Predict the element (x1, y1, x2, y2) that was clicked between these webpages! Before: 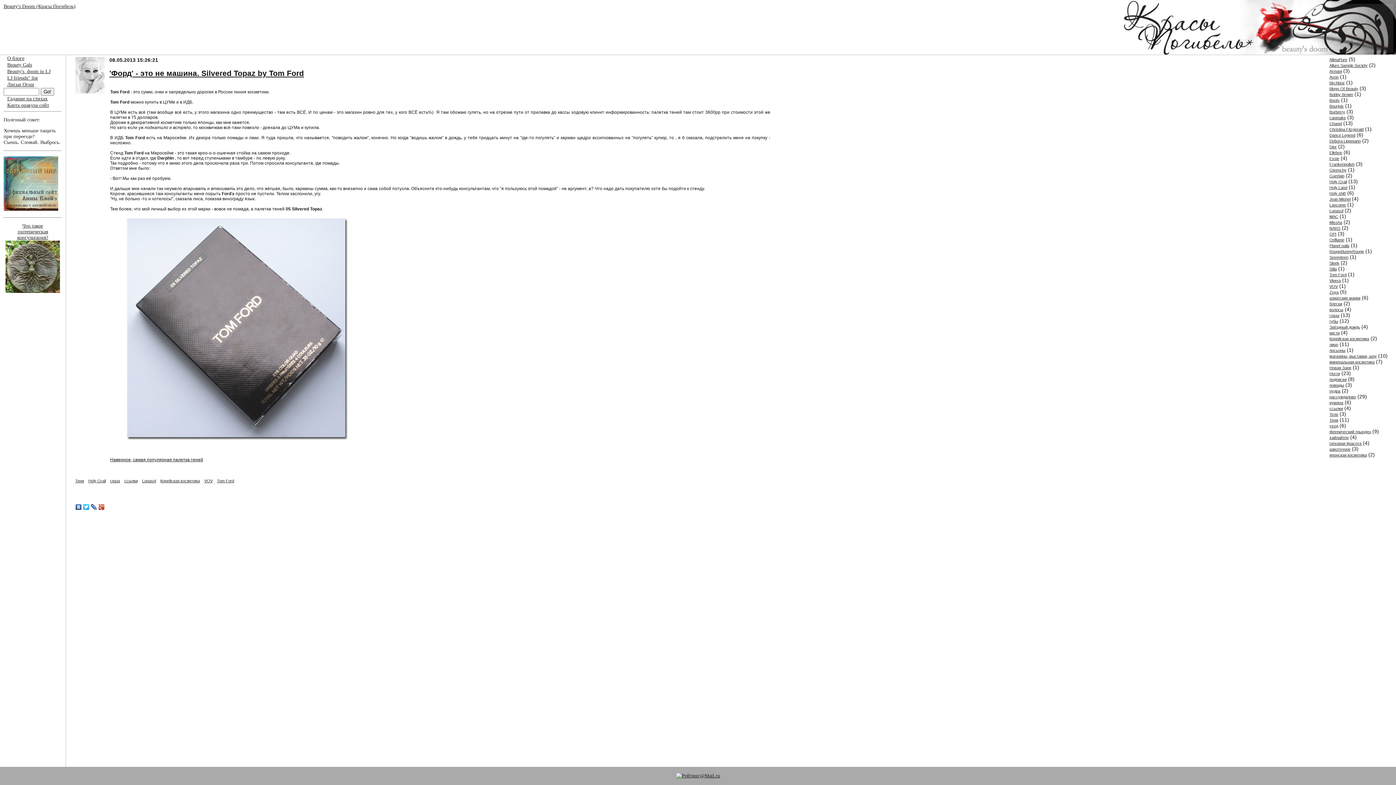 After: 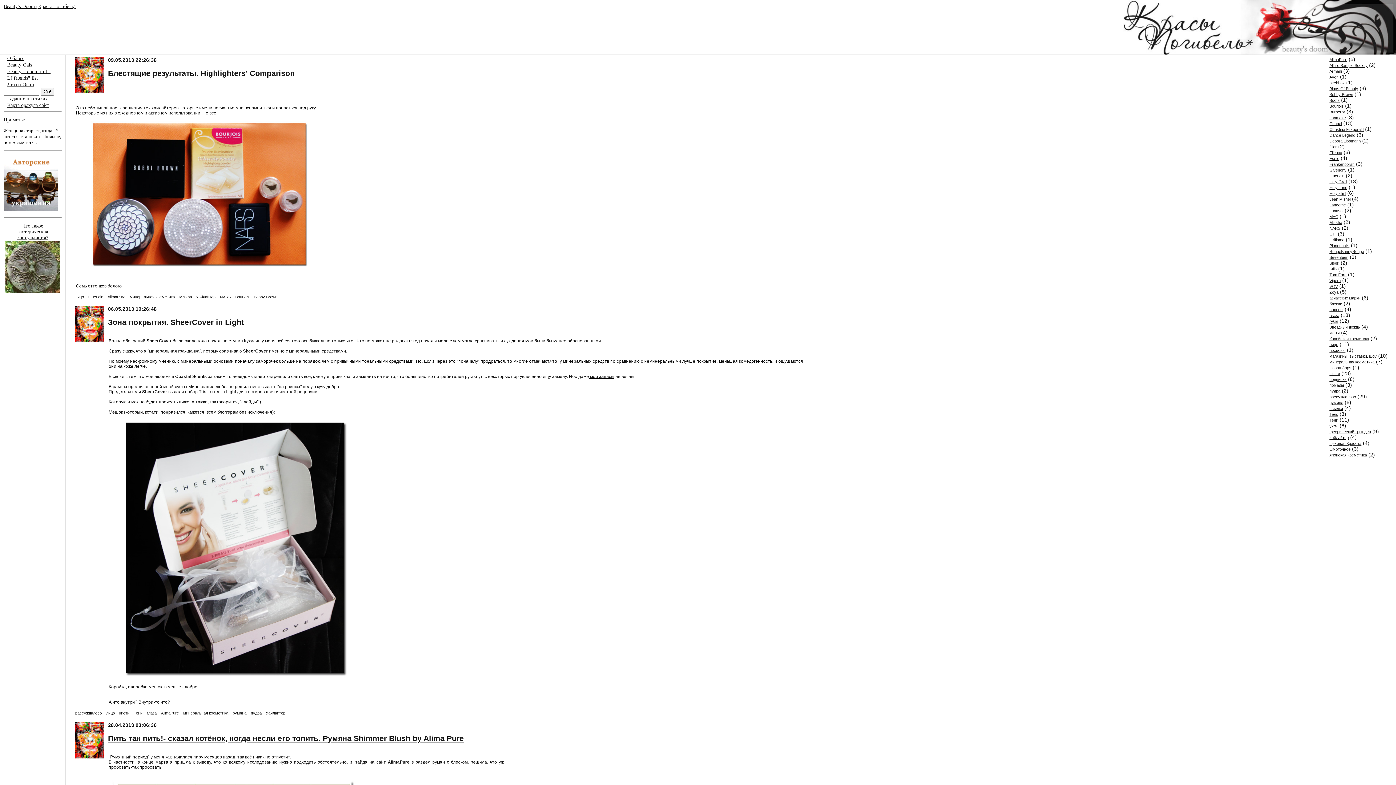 Action: bbox: (1329, 57, 1347, 61) label: AlimaPure